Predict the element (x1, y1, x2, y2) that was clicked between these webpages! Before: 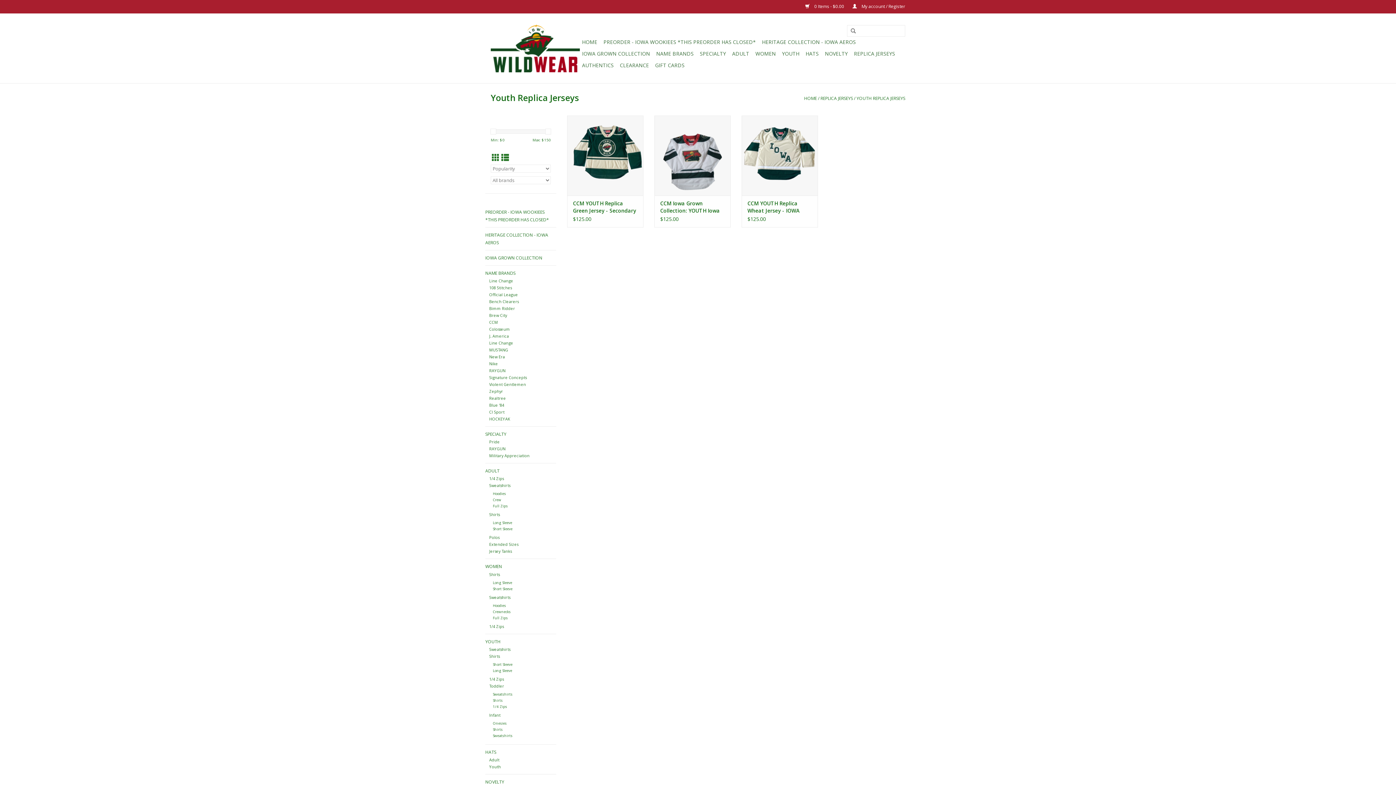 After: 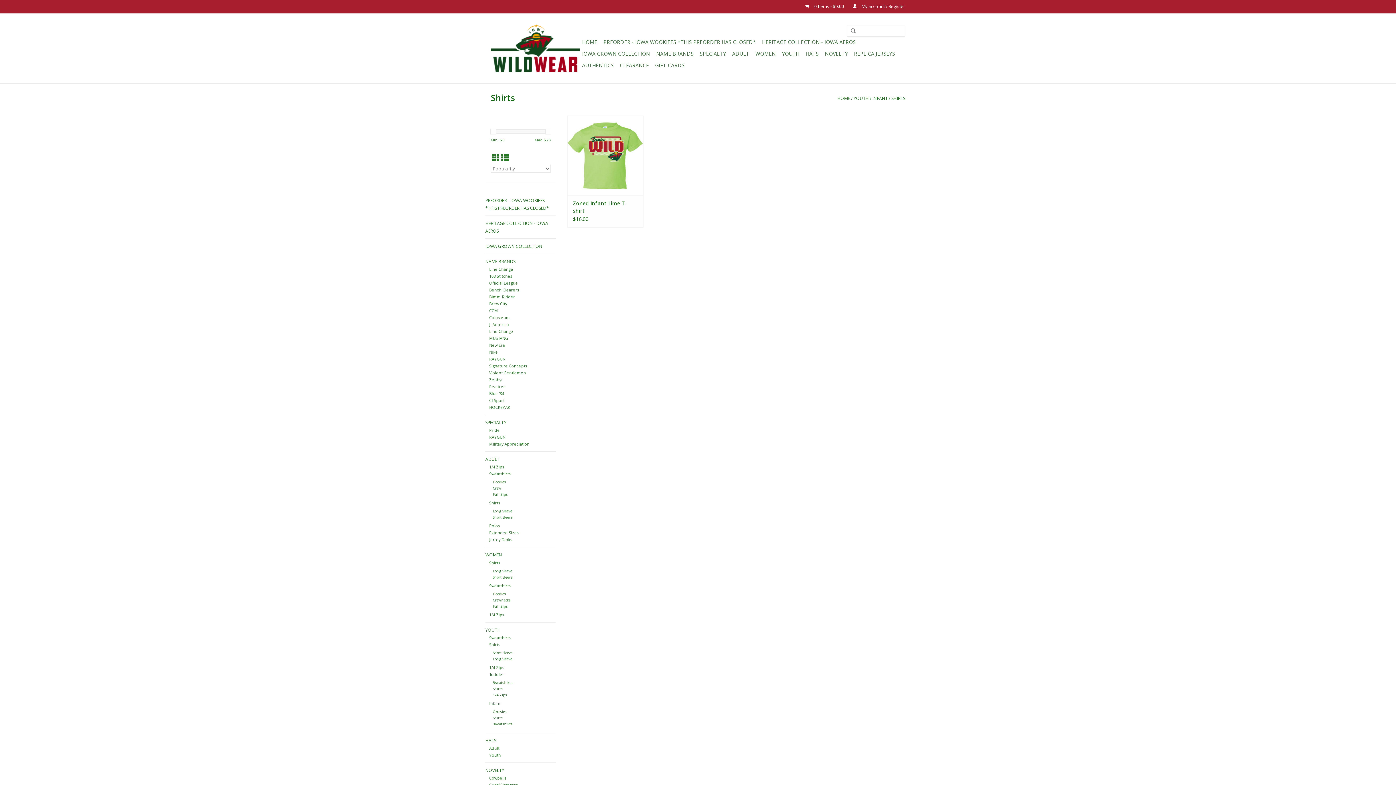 Action: label: Shirts bbox: (493, 727, 502, 732)